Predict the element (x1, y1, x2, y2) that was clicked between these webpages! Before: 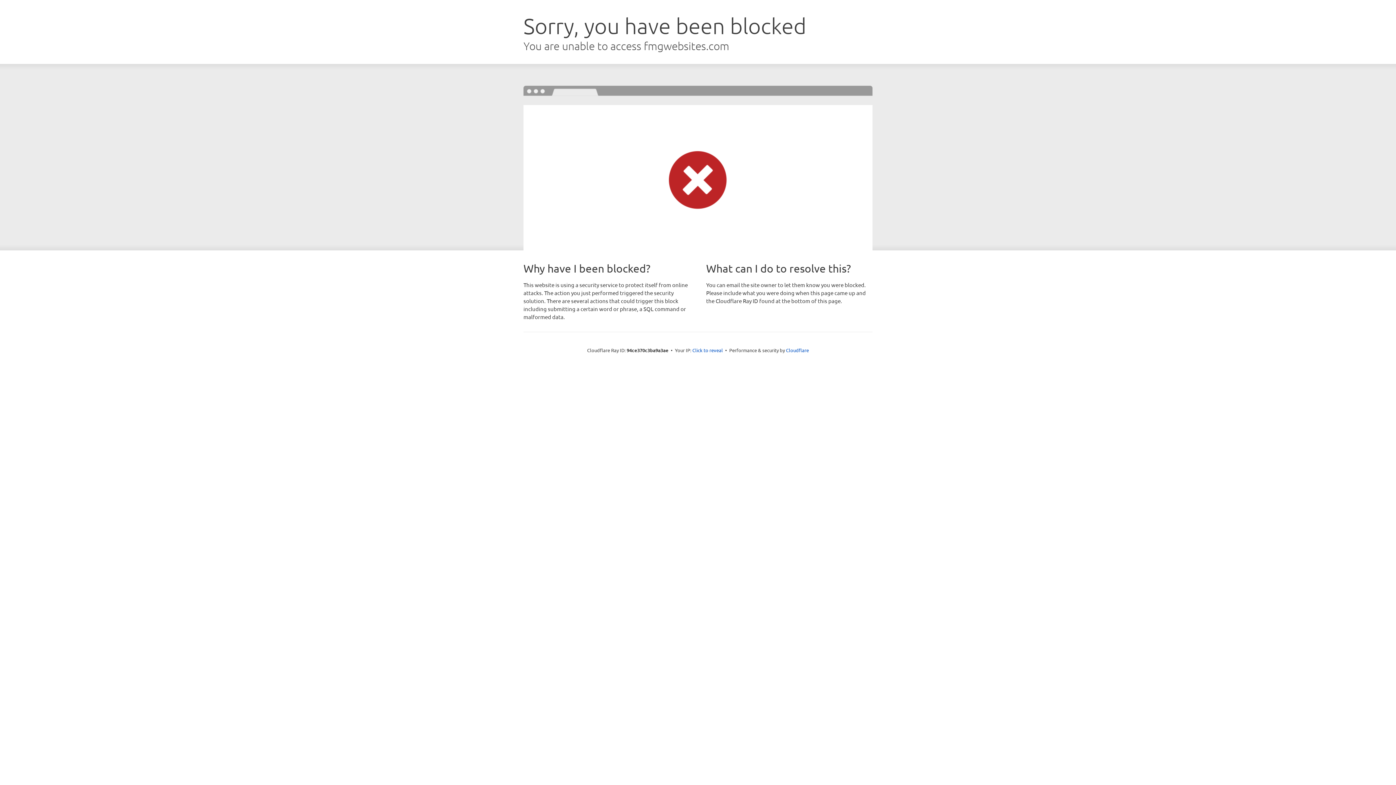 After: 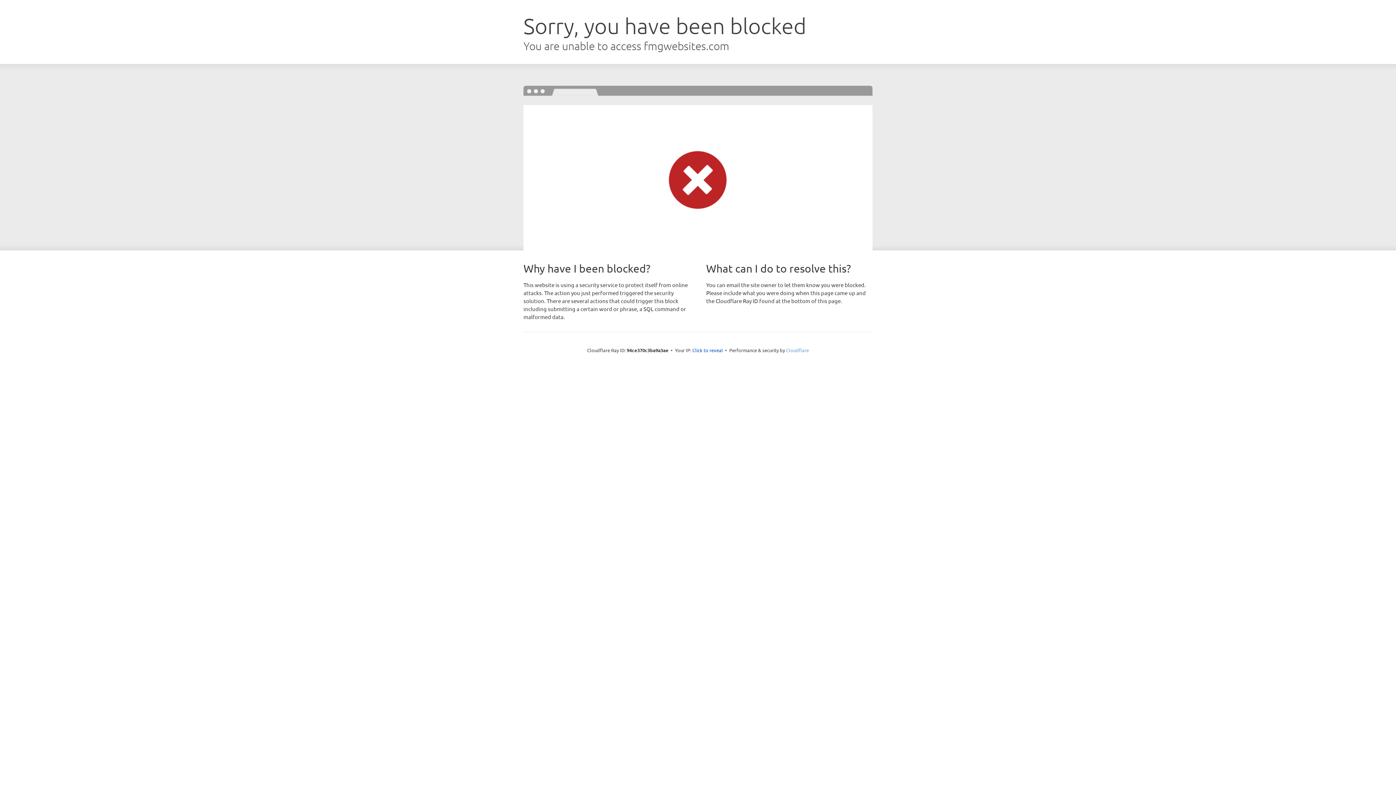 Action: bbox: (786, 347, 809, 353) label: Cloudflare